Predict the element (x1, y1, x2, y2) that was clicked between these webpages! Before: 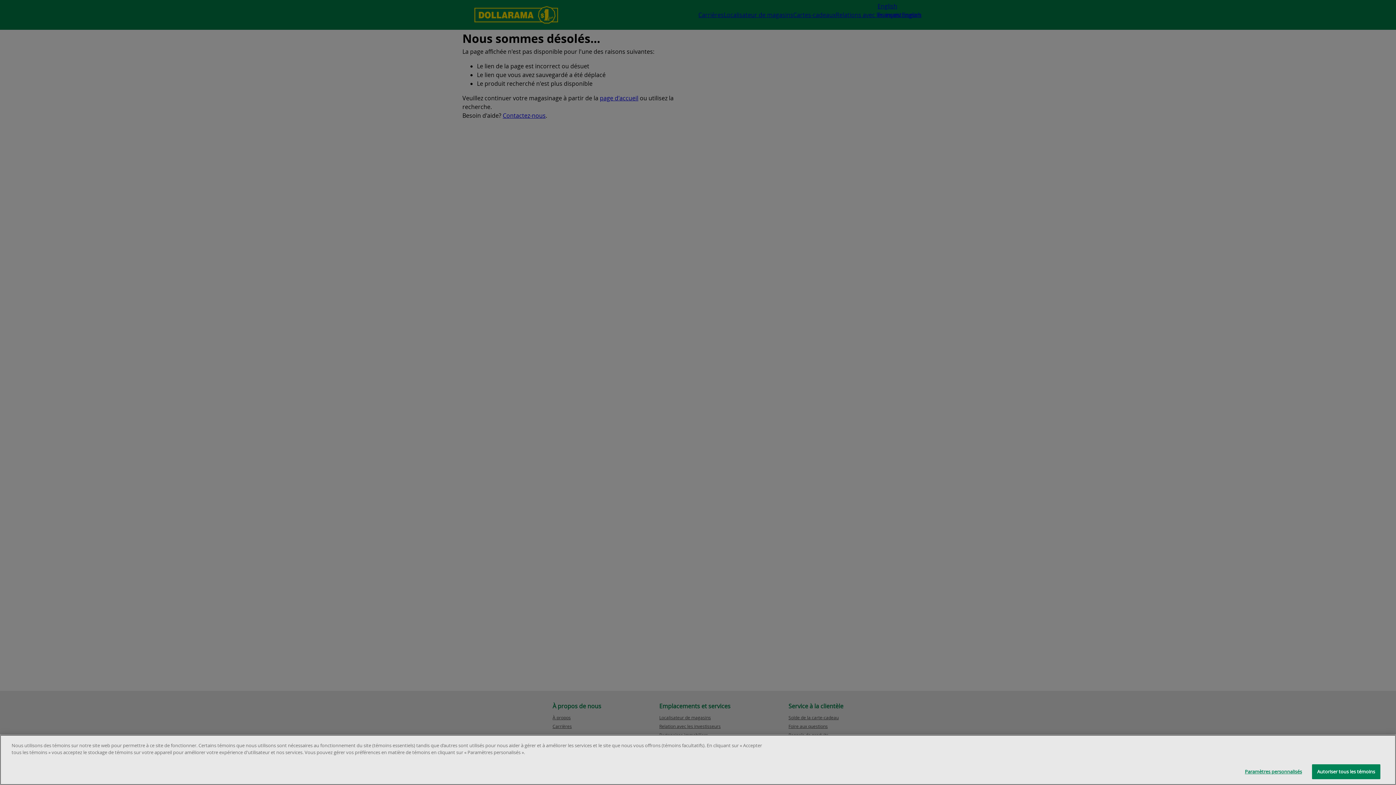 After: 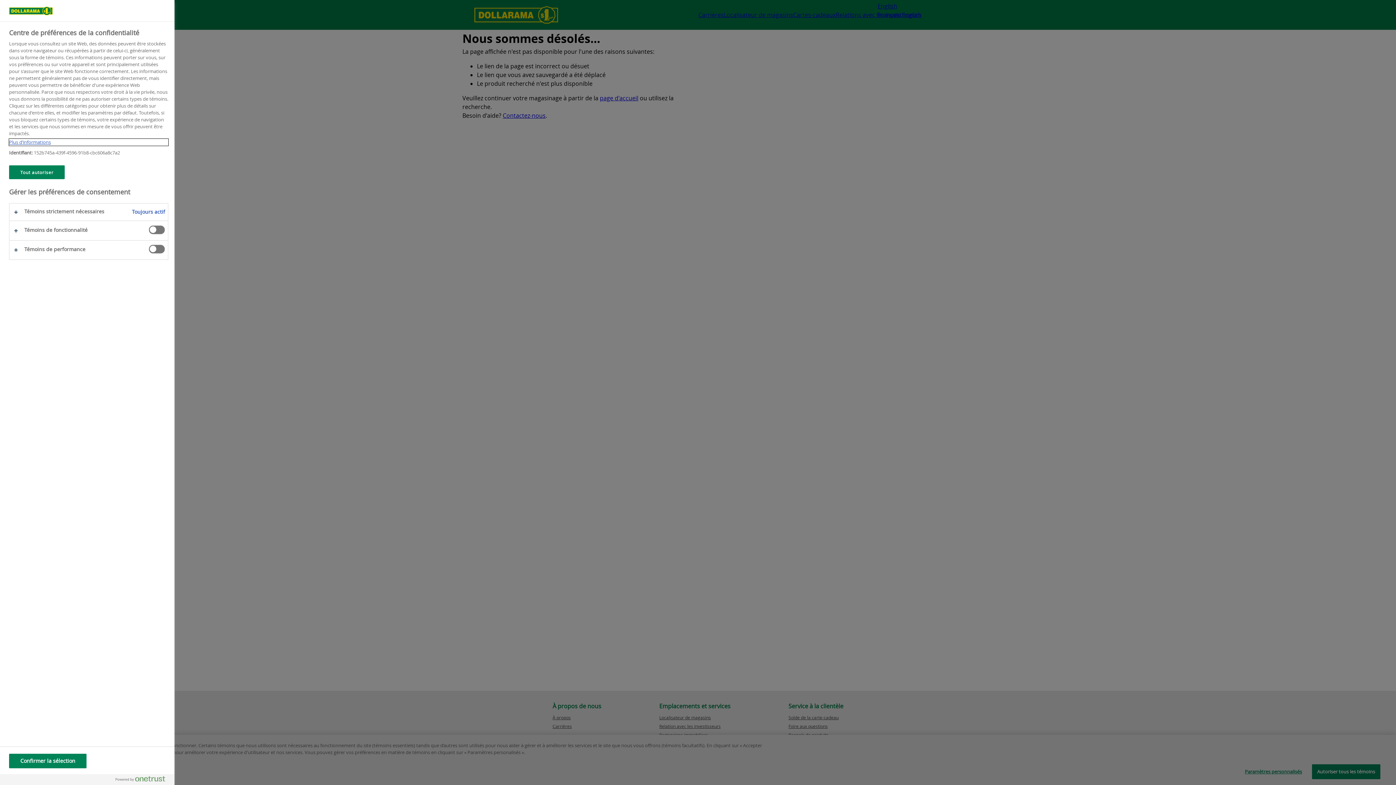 Action: label: Paramètres personnalisés bbox: (1239, 764, 1307, 779)